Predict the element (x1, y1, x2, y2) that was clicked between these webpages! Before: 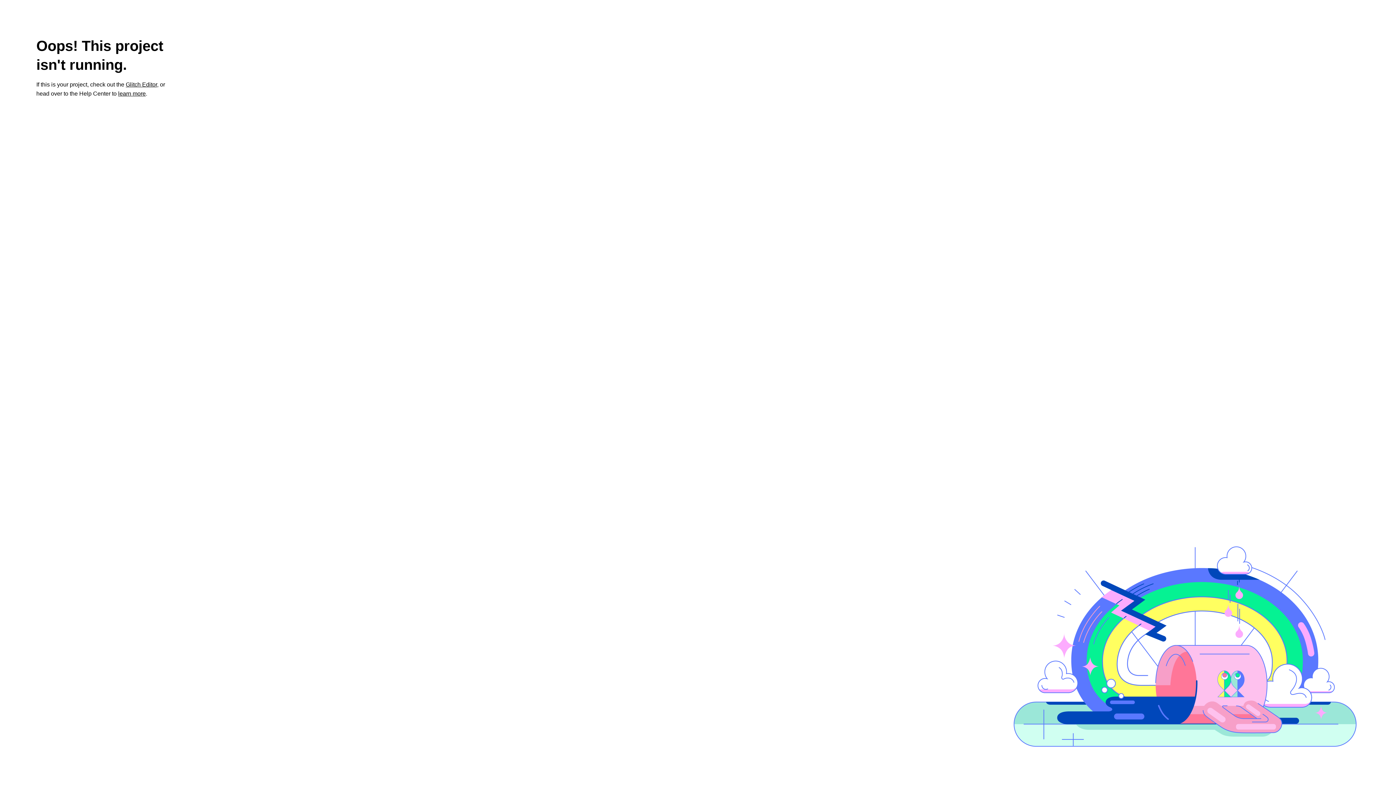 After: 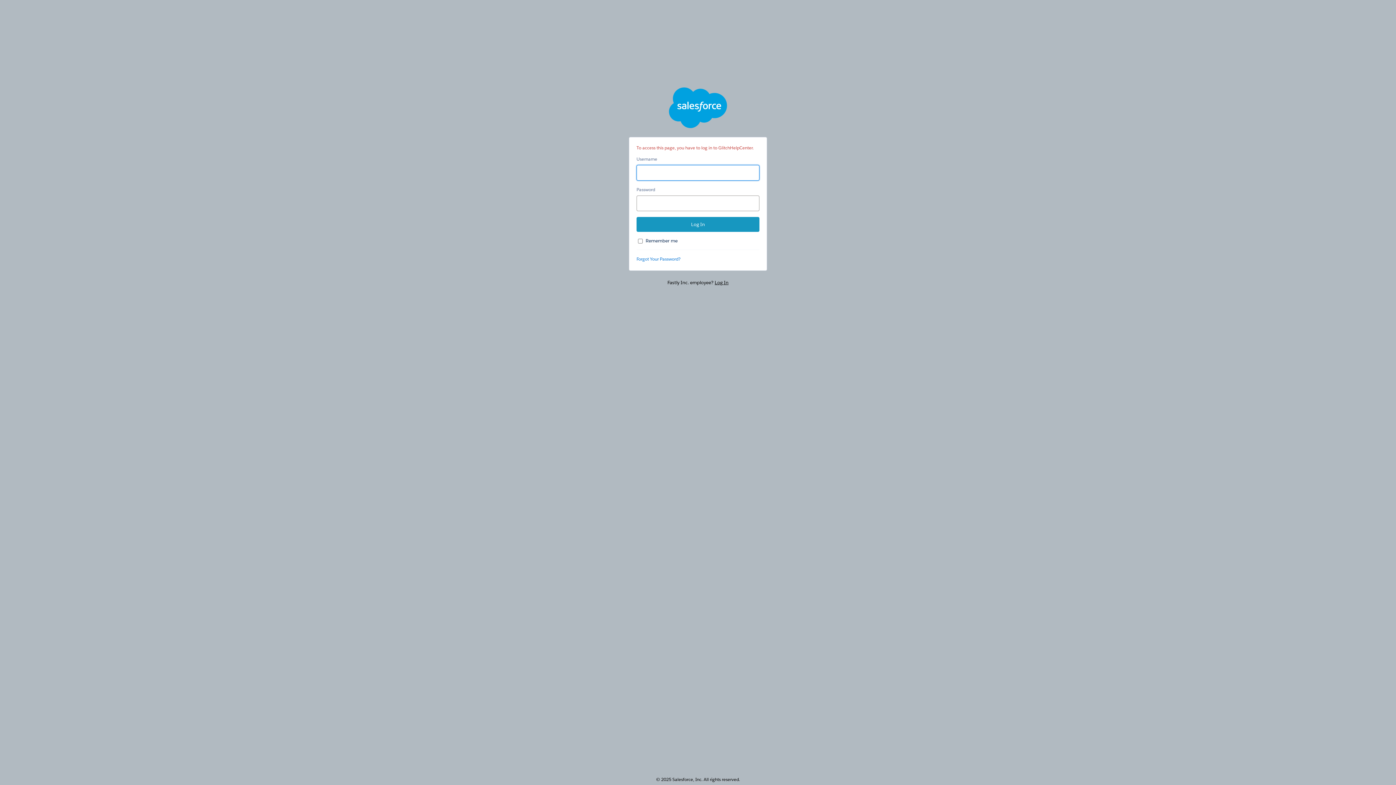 Action: bbox: (118, 90, 145, 96) label: learn more